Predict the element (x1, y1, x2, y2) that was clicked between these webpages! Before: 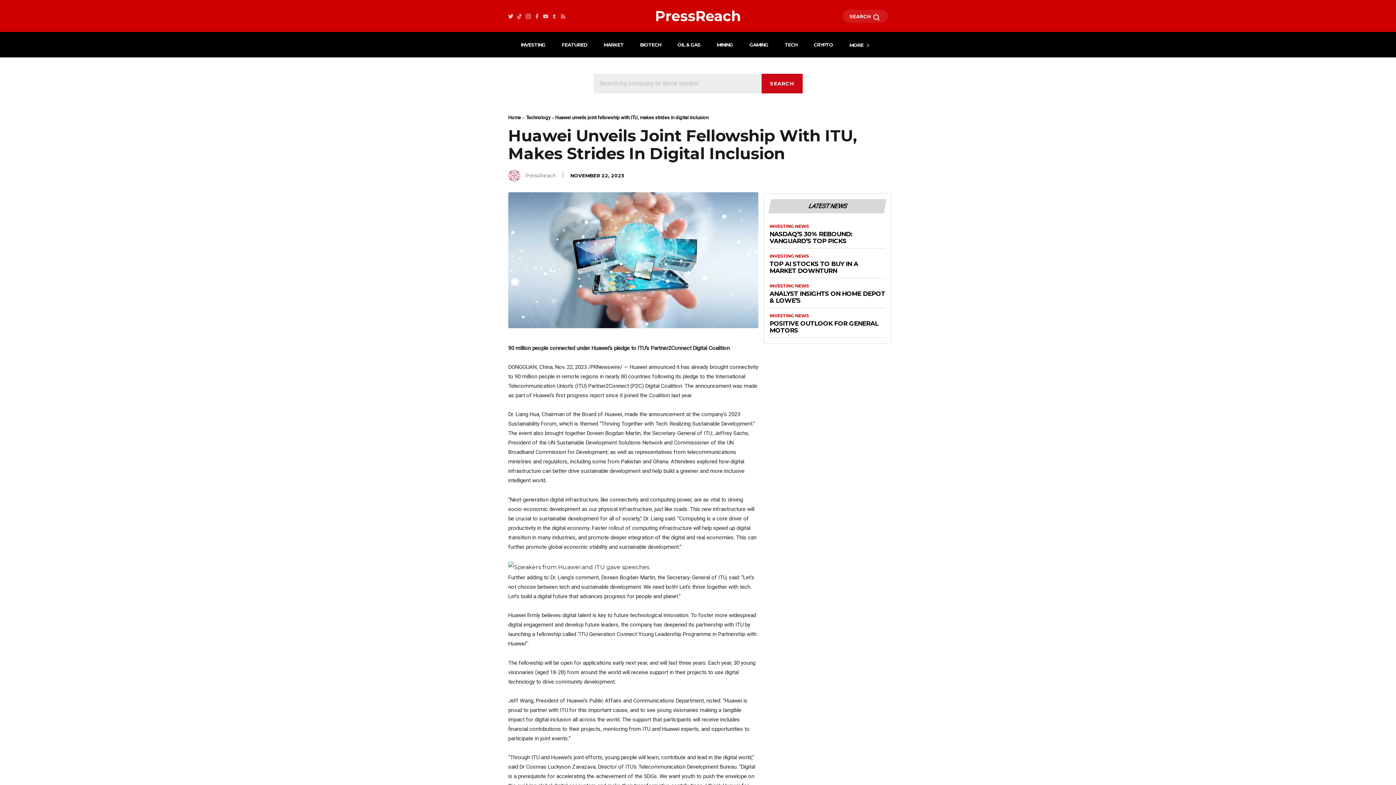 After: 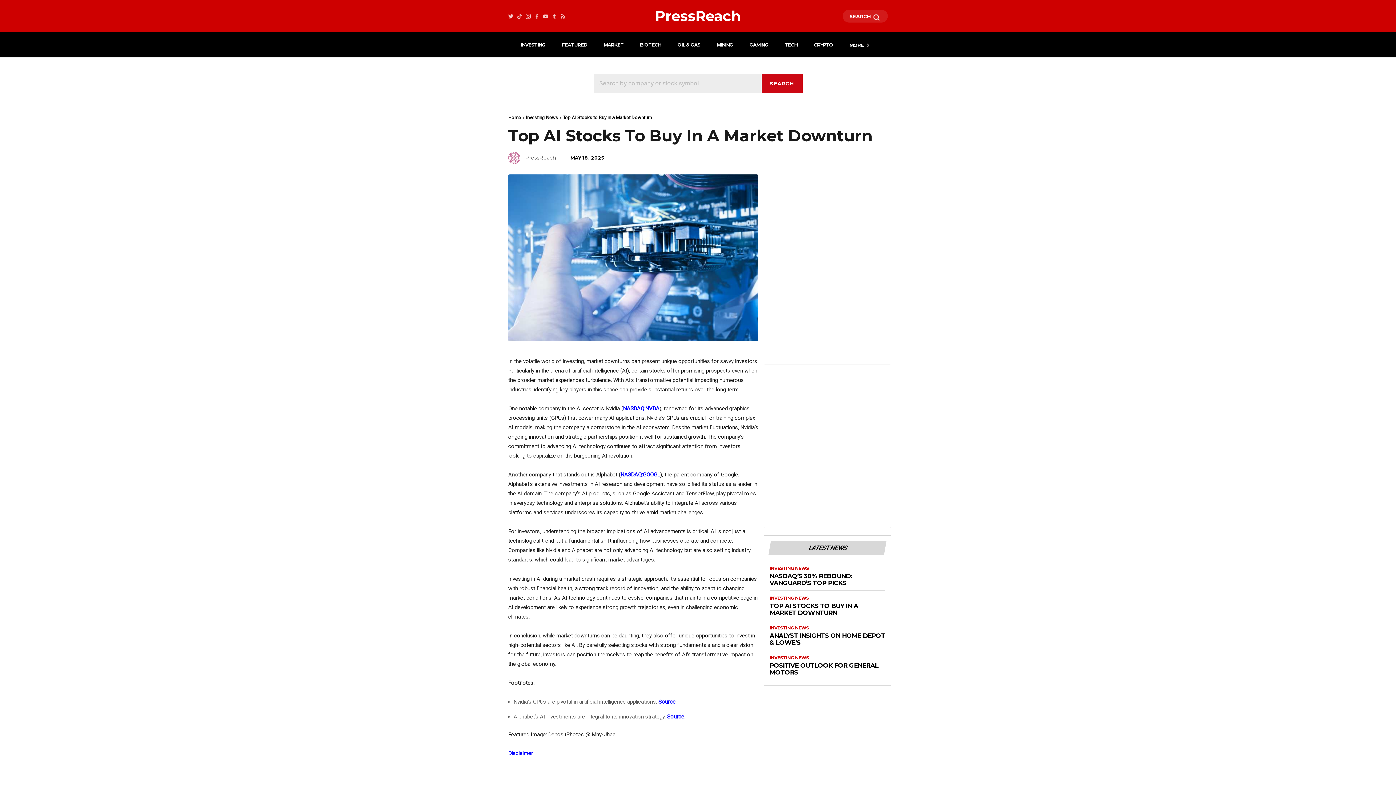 Action: bbox: (769, 260, 885, 274) label: TOP AI STOCKS TO BUY IN A MARKET DOWNTURN